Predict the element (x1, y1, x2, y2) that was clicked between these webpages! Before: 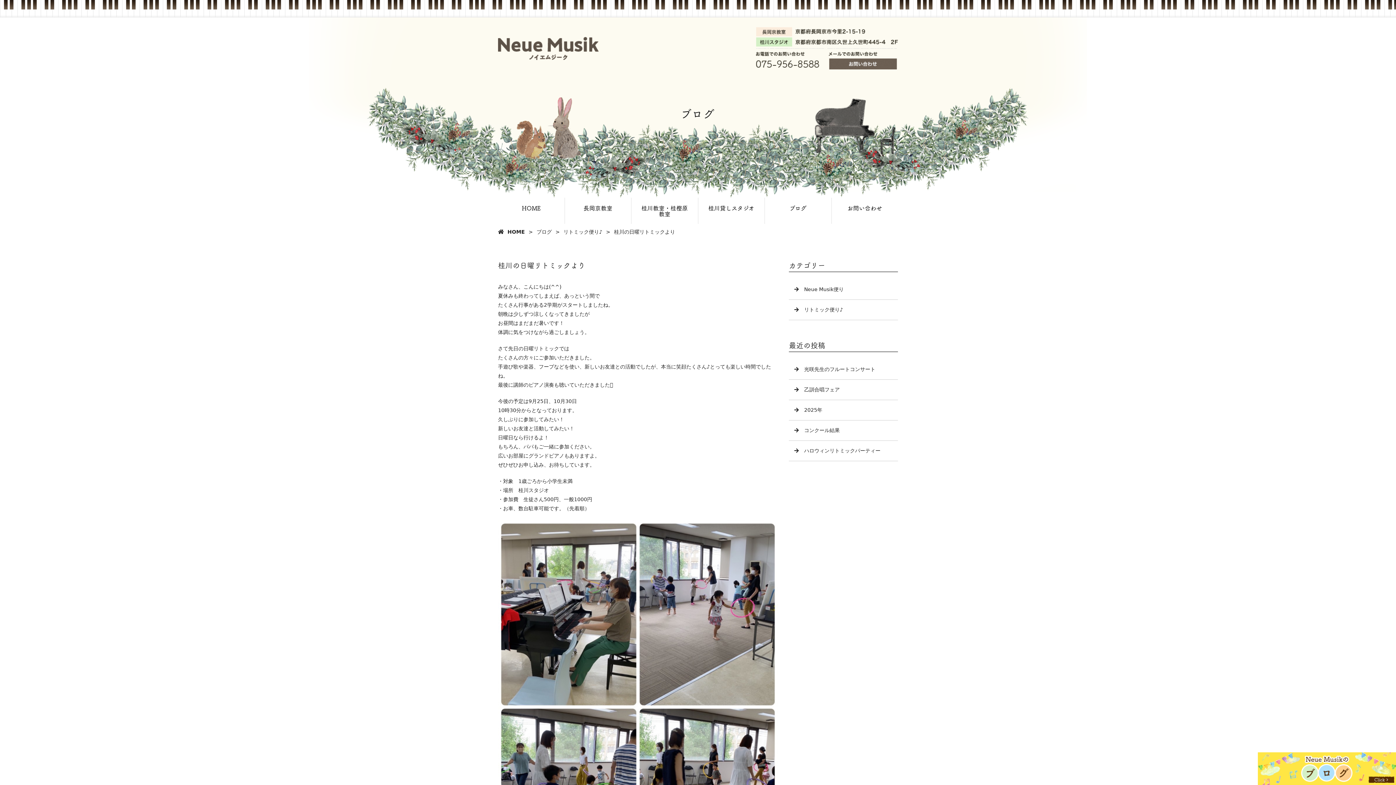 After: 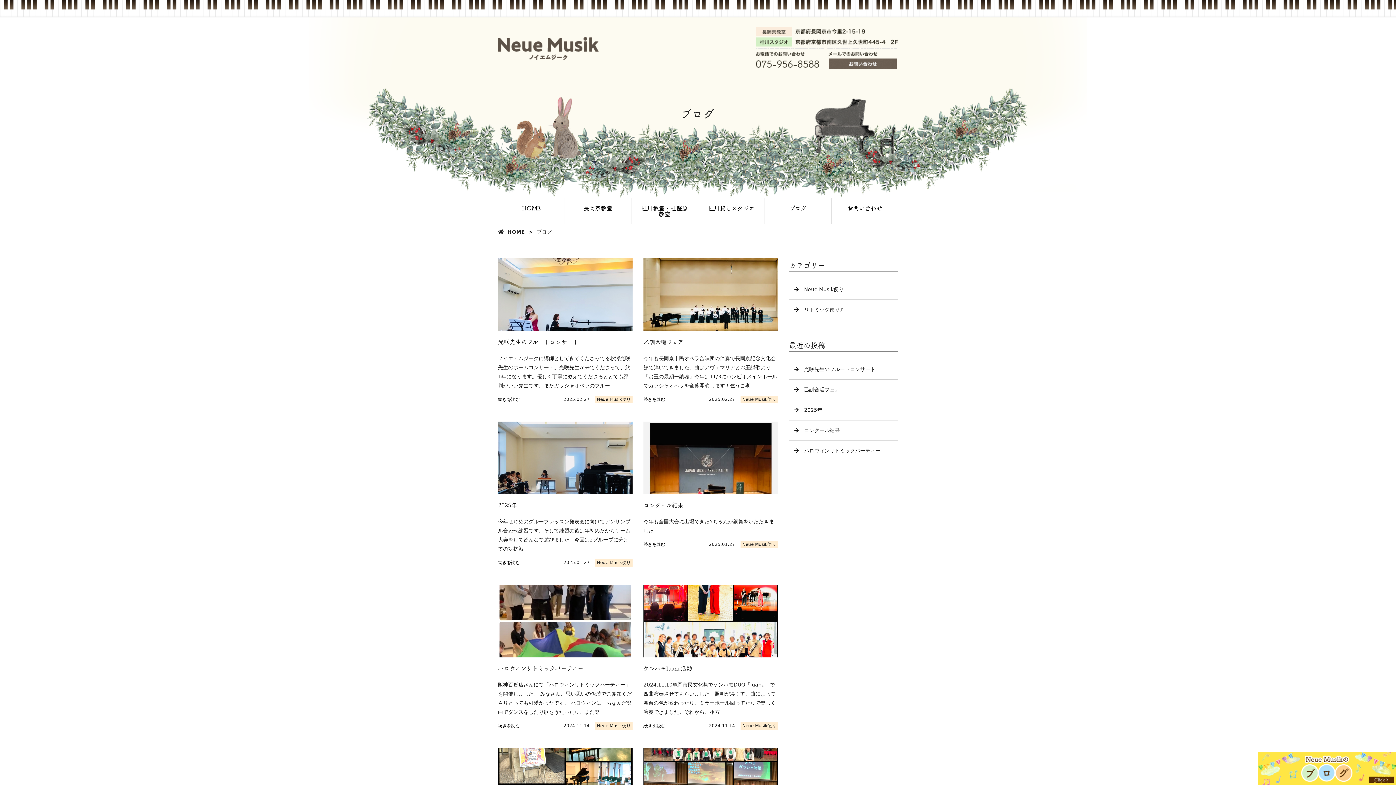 Action: bbox: (536, 229, 552, 234) label: ブログ